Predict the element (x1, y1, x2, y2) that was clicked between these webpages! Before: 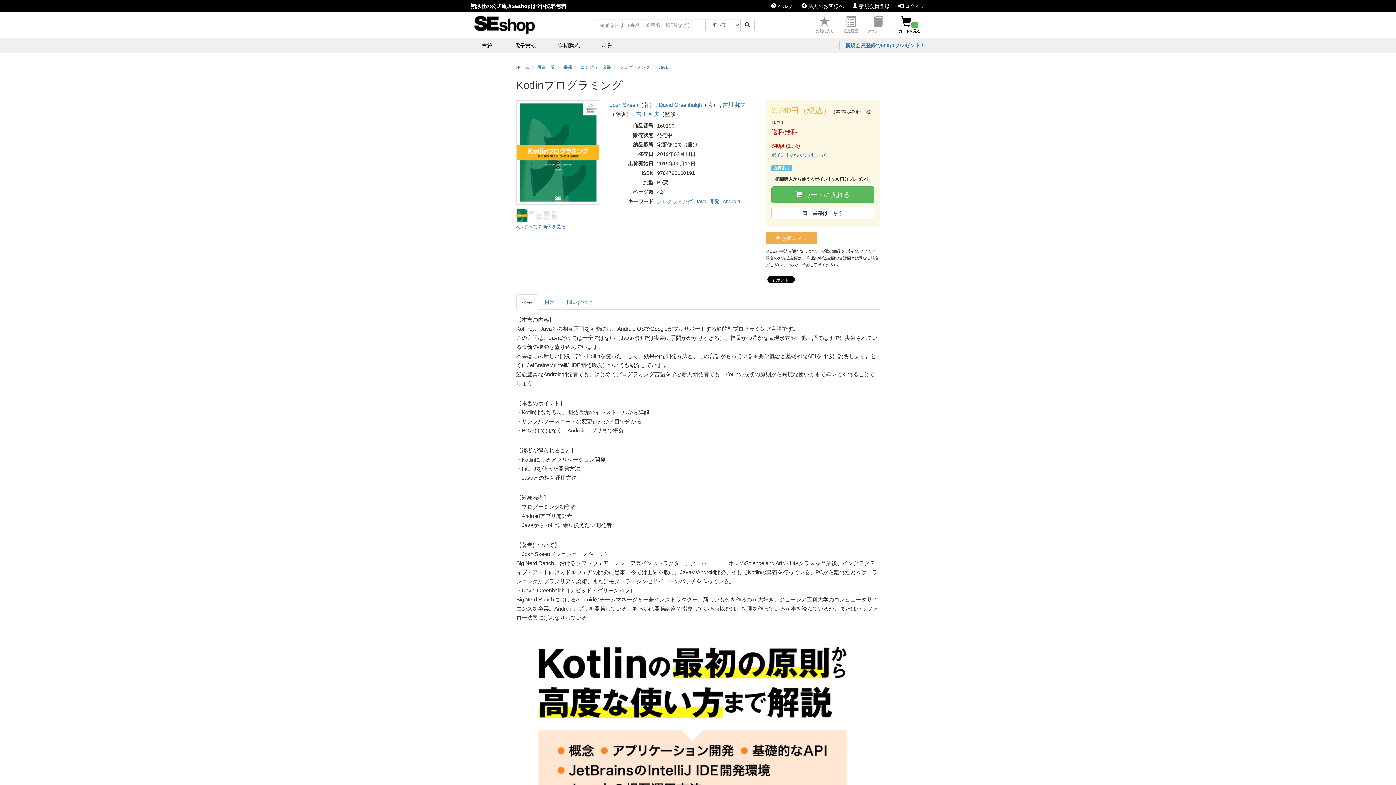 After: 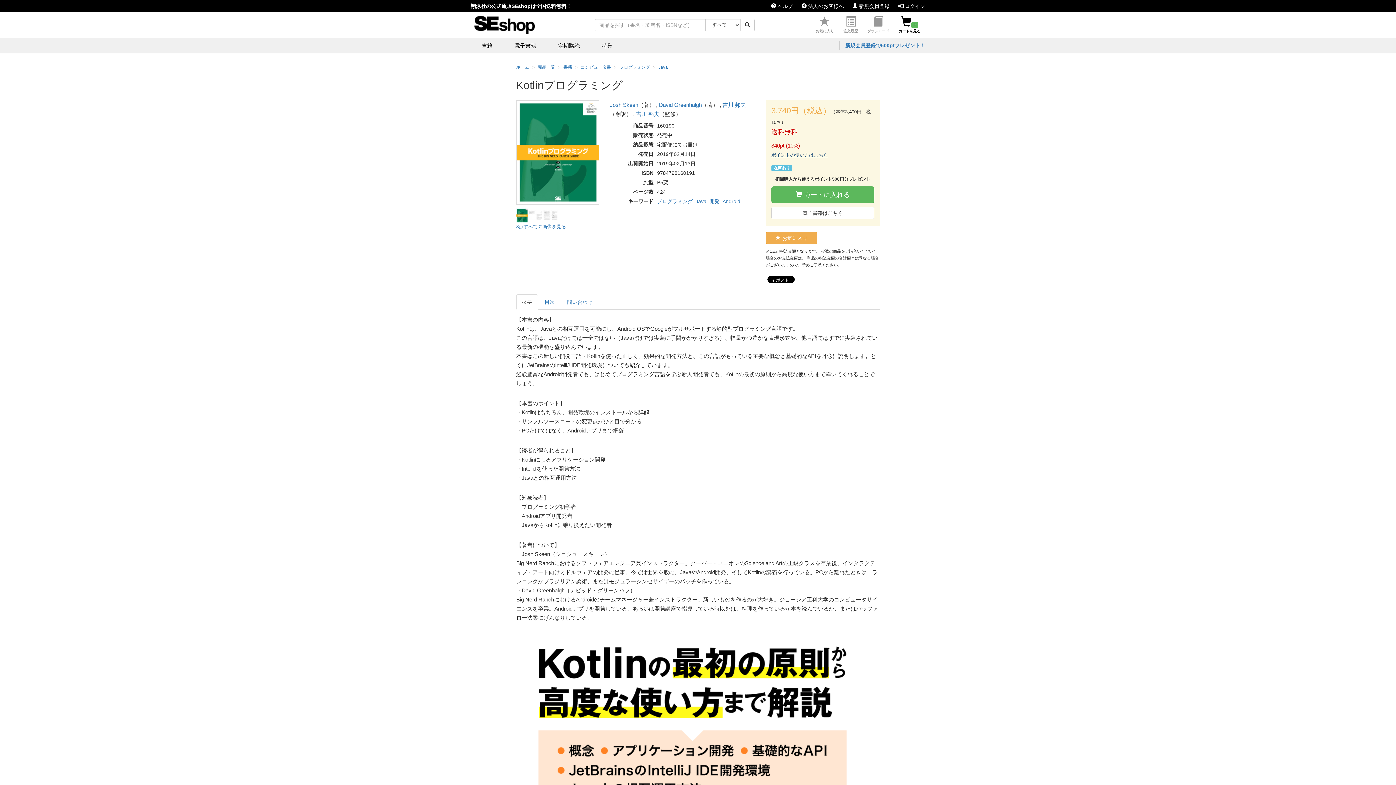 Action: bbox: (771, 152, 828, 157) label: ポイントの使い方はこちら